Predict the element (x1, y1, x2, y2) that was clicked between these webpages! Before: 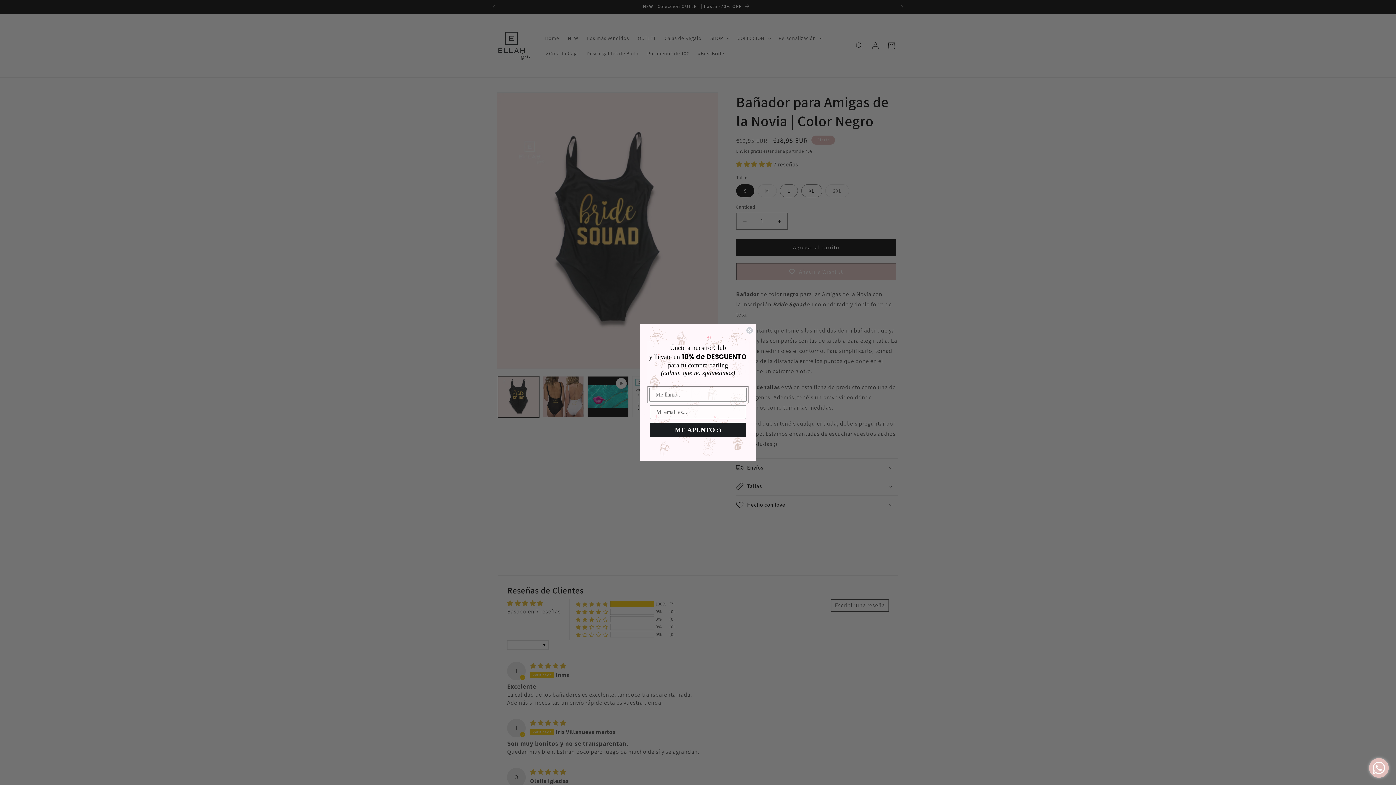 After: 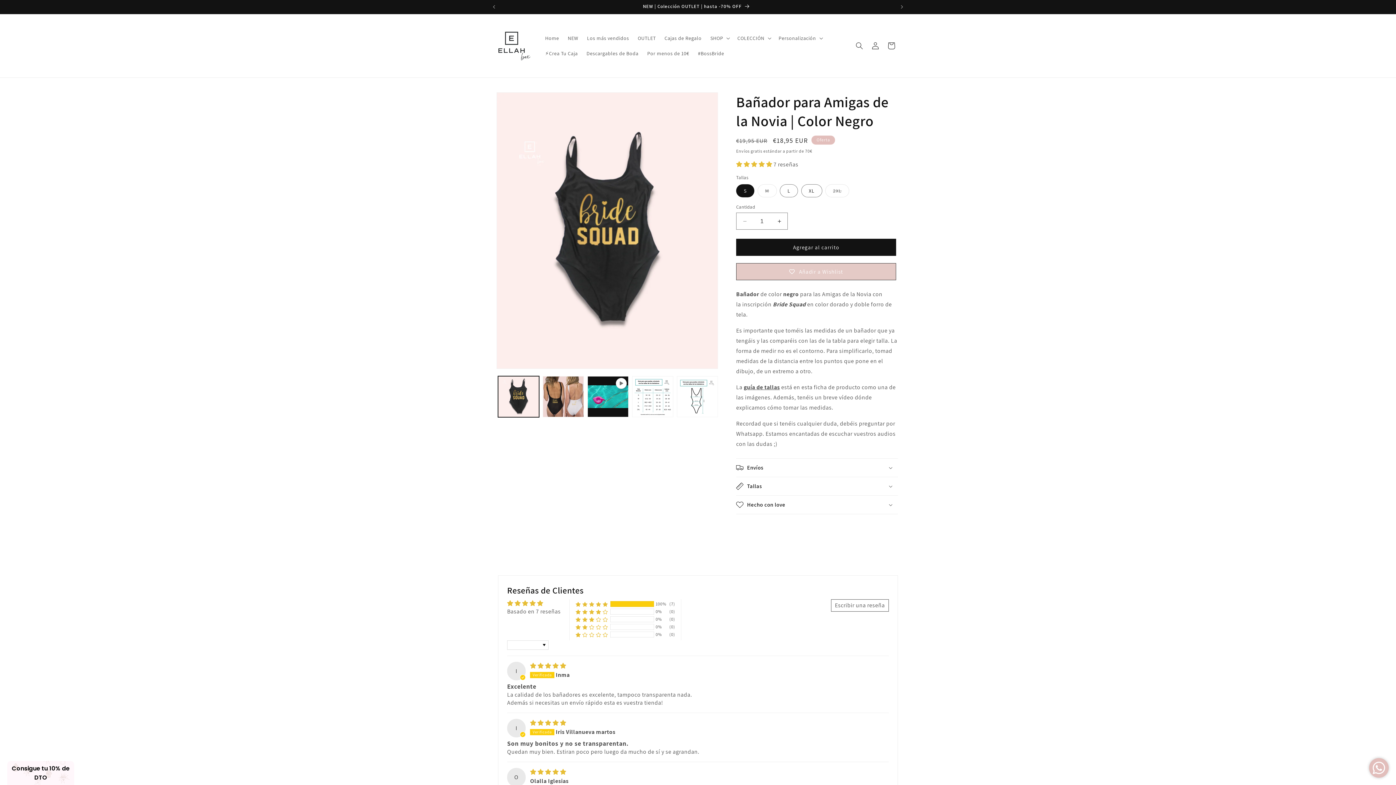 Action: bbox: (746, 326, 753, 334) label: Close dialog